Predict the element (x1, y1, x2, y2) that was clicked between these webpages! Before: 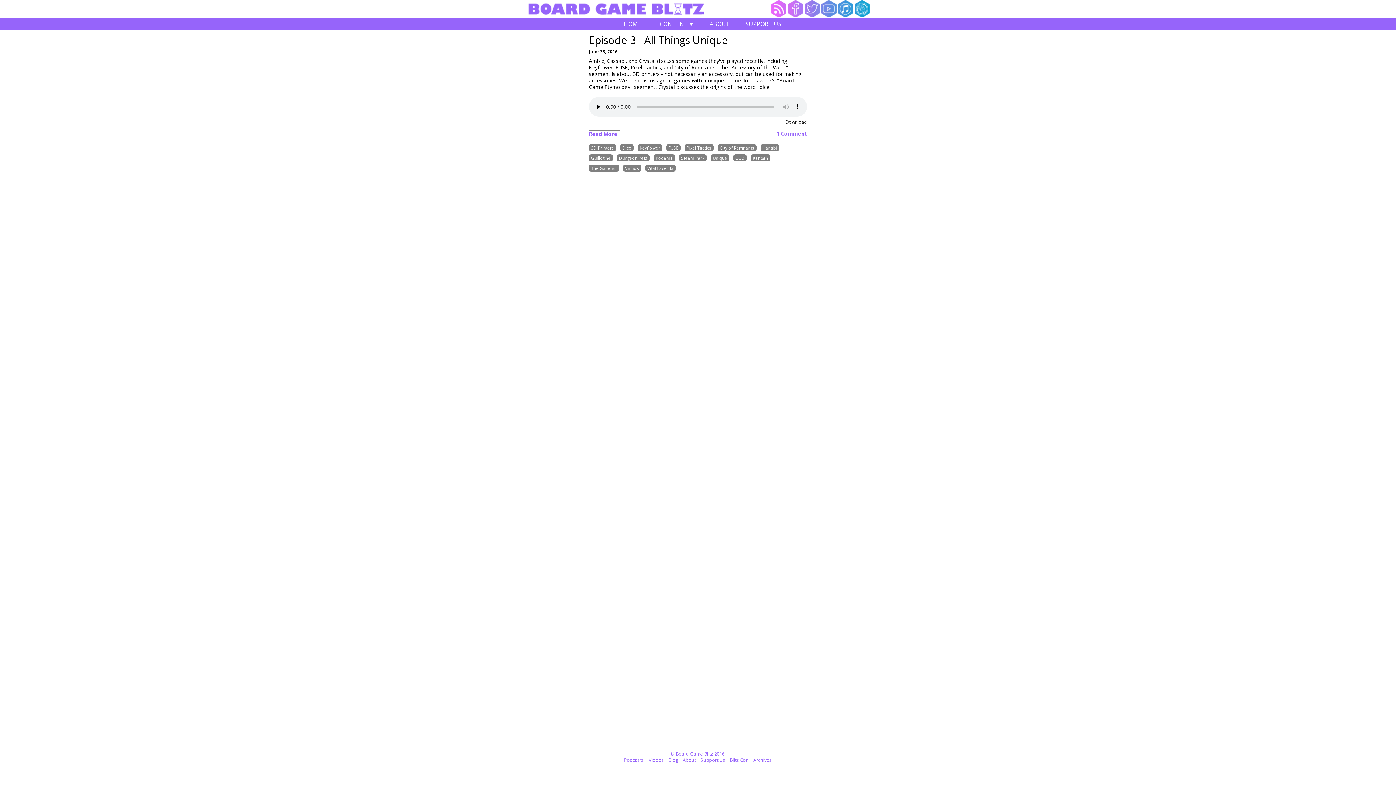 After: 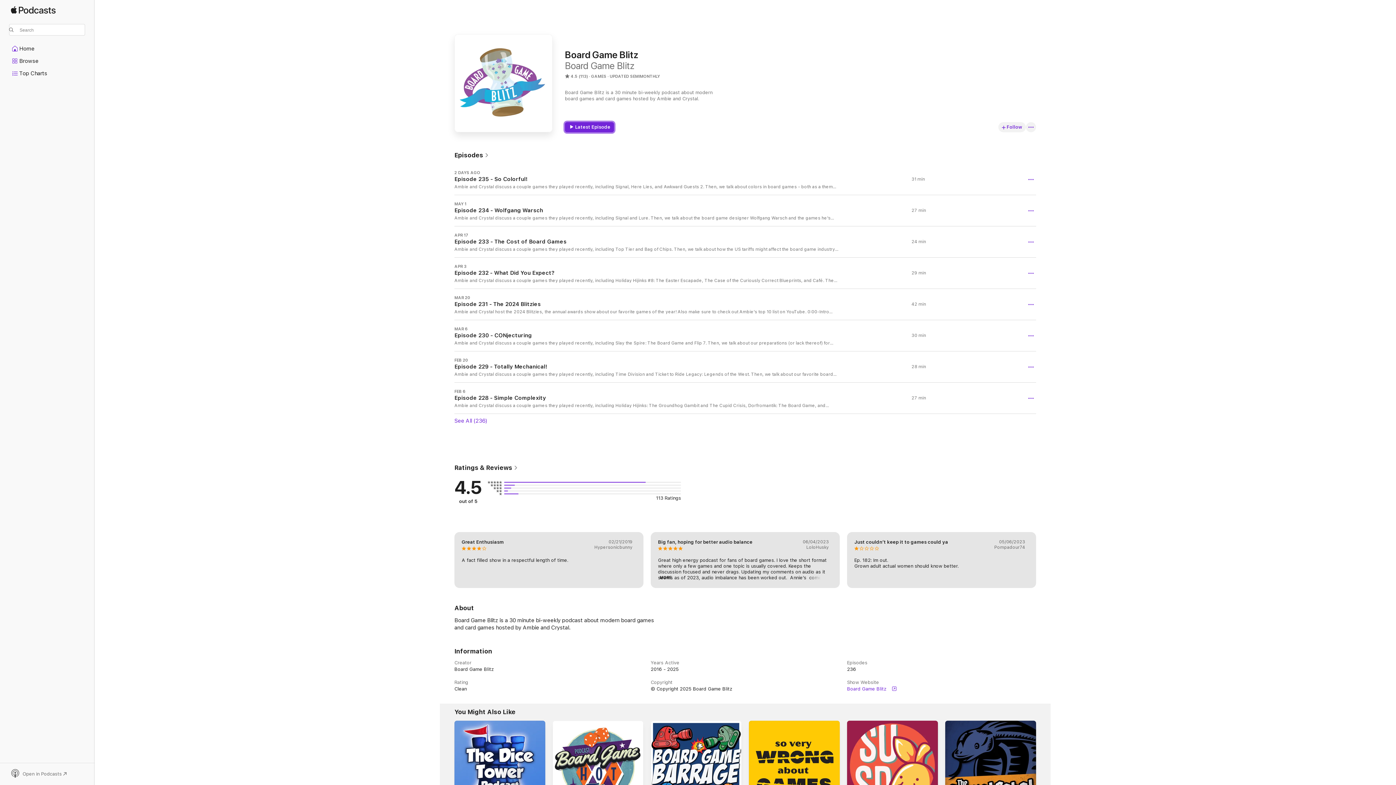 Action: bbox: (838, 0, 853, 17)